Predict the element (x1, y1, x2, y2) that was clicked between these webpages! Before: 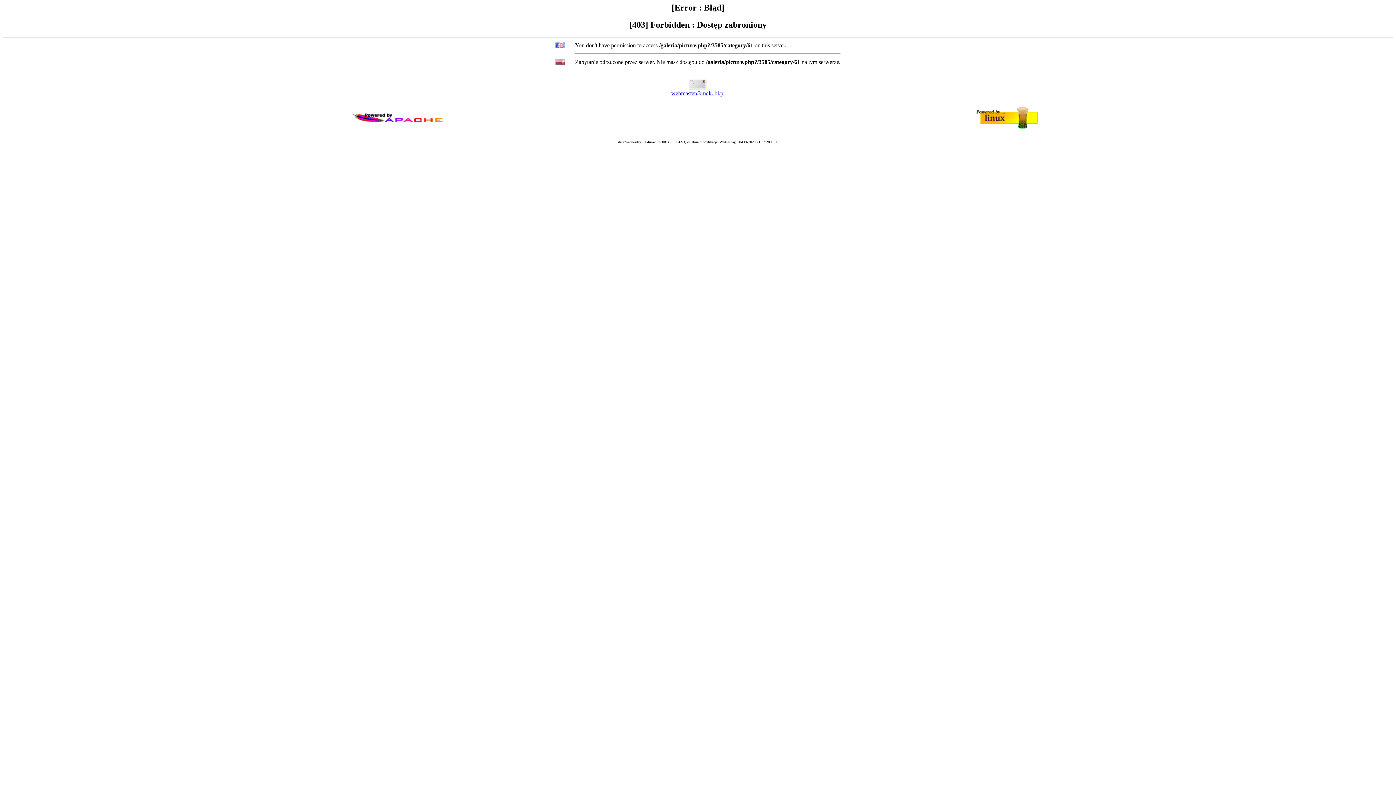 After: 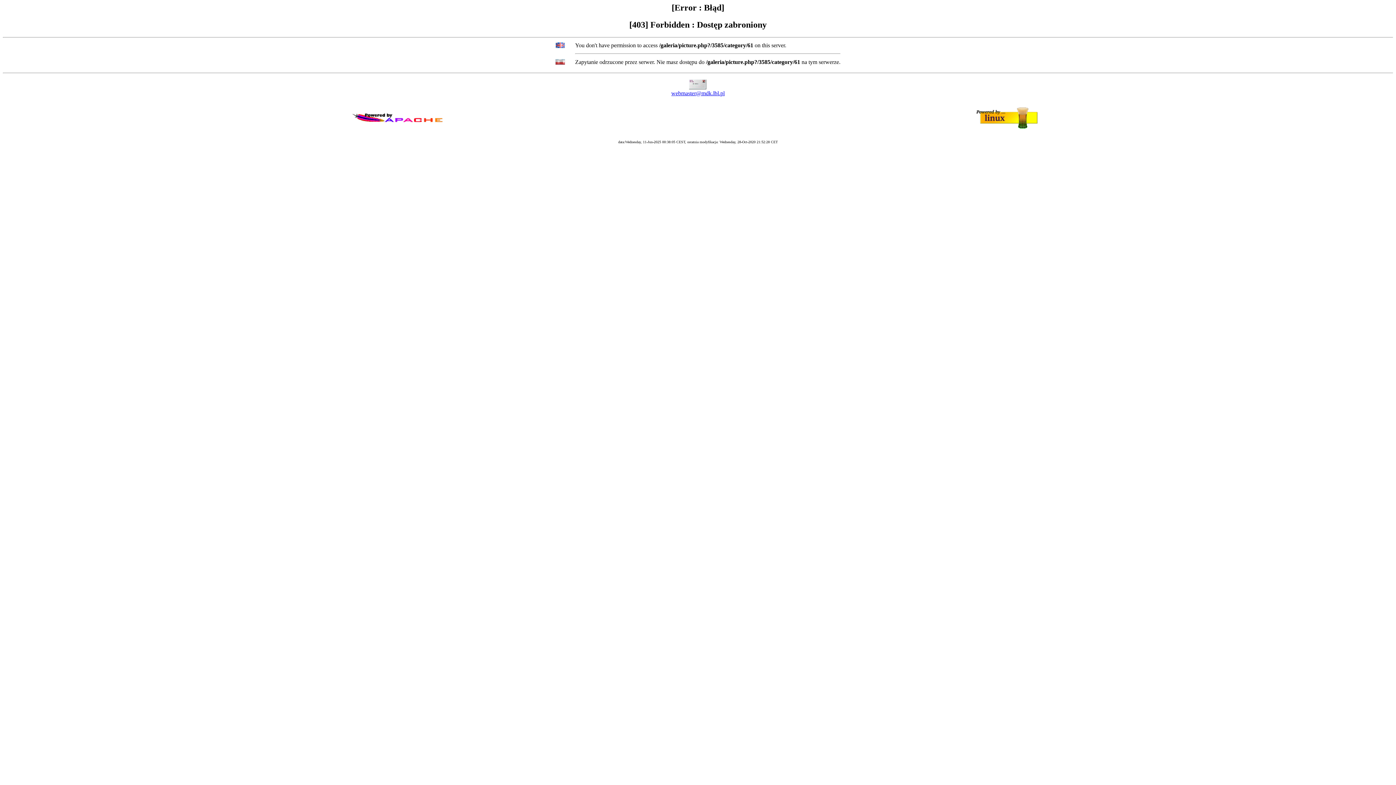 Action: bbox: (671, 90, 724, 96) label: webmaster@mdk.lbl.pl